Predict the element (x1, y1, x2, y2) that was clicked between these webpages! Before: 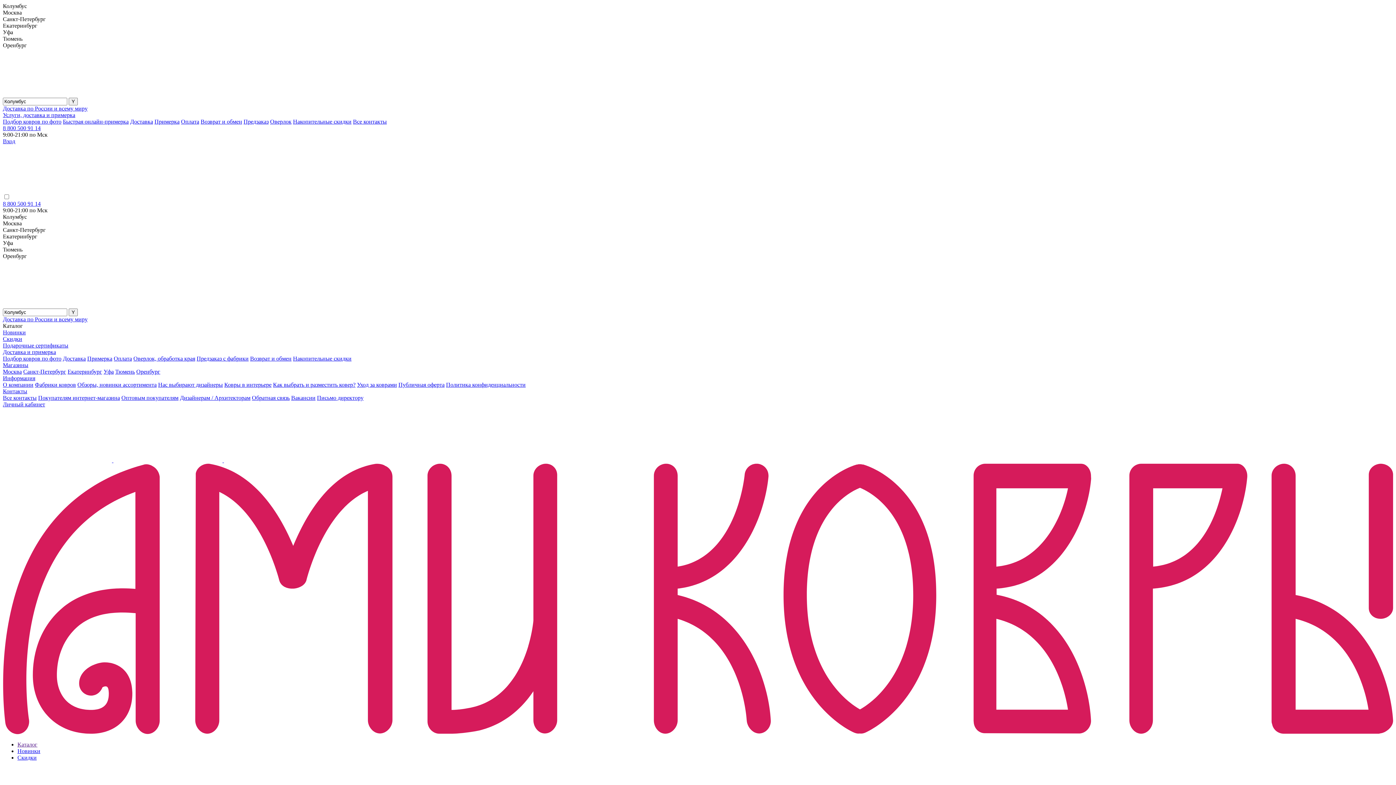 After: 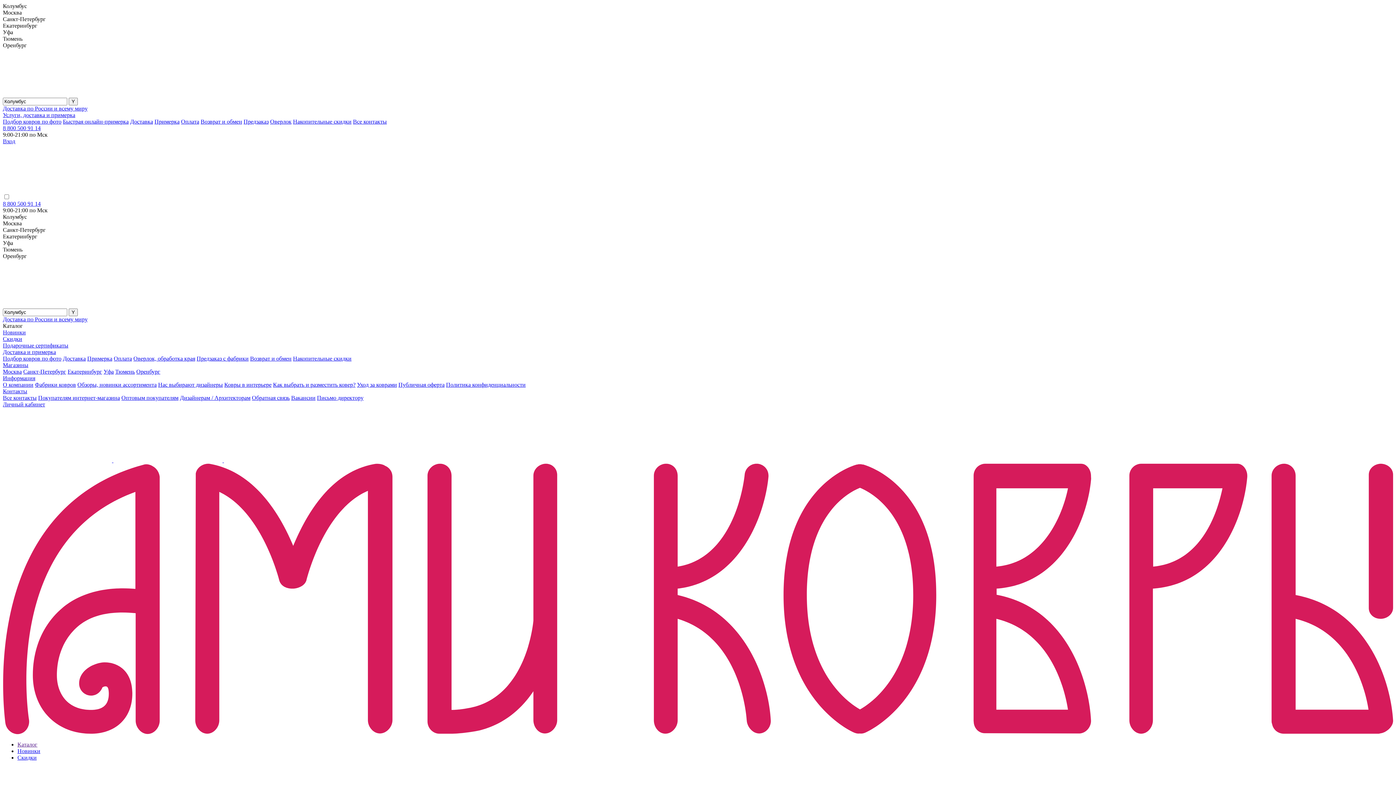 Action: label: 8 800 500 91 14 bbox: (2, 125, 40, 131)